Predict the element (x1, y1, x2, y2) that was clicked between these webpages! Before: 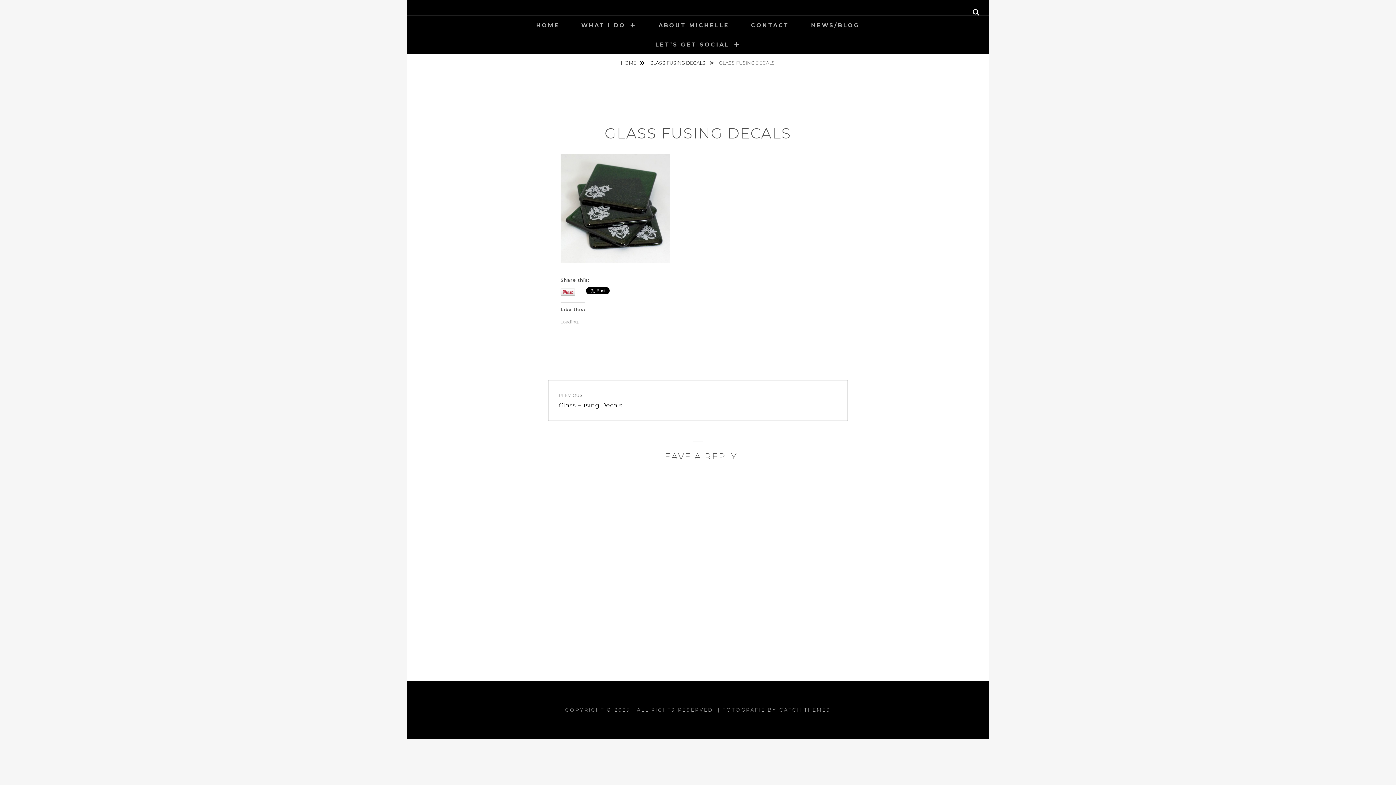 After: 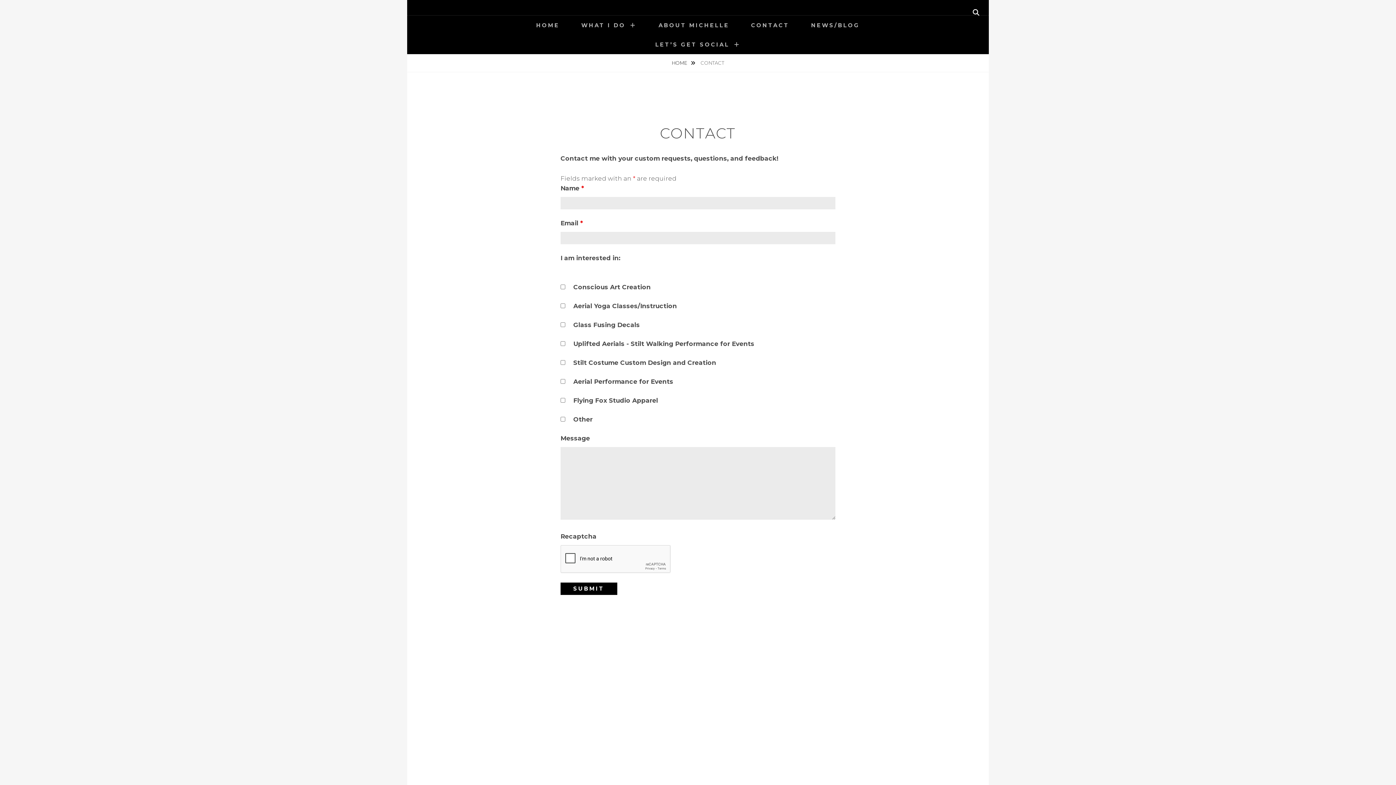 Action: label: CONTACT bbox: (741, 15, 799, 34)